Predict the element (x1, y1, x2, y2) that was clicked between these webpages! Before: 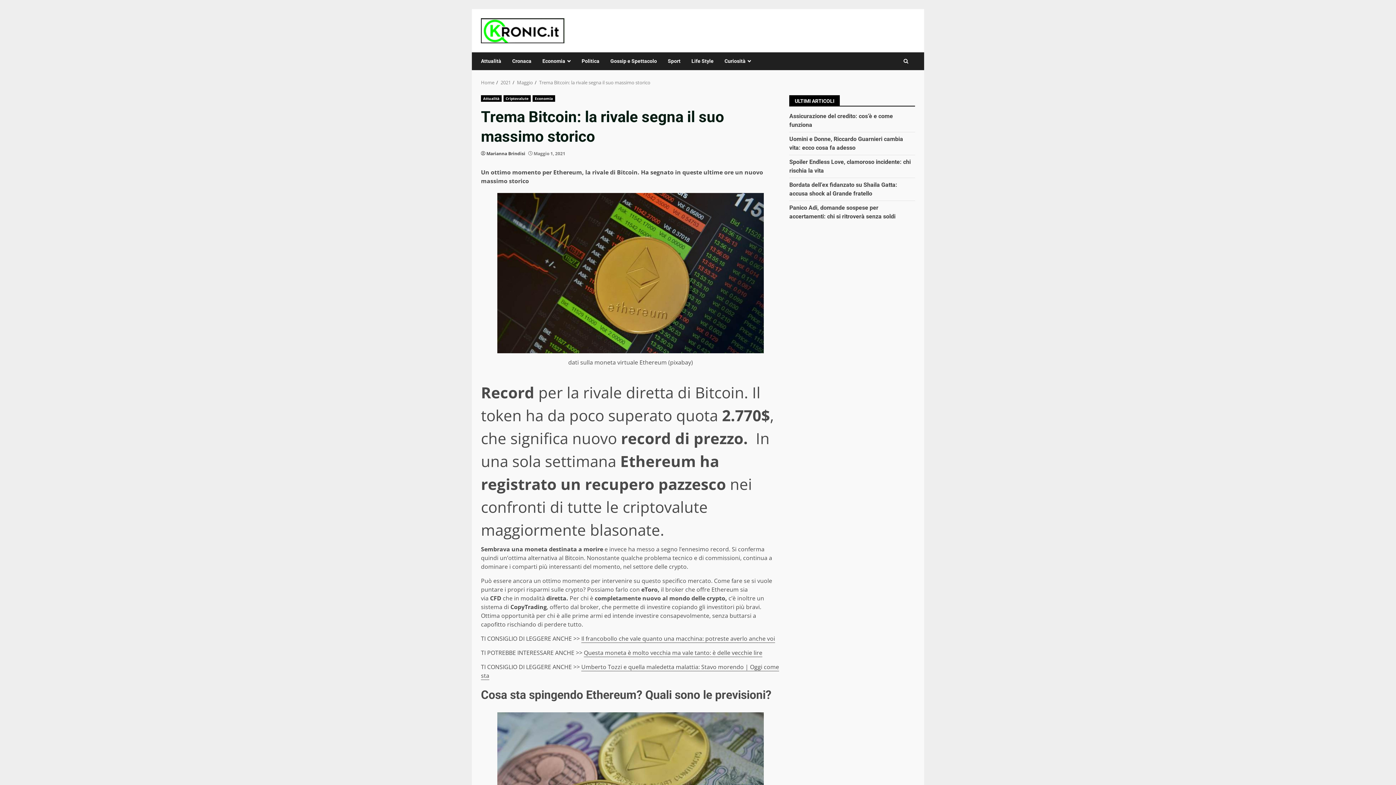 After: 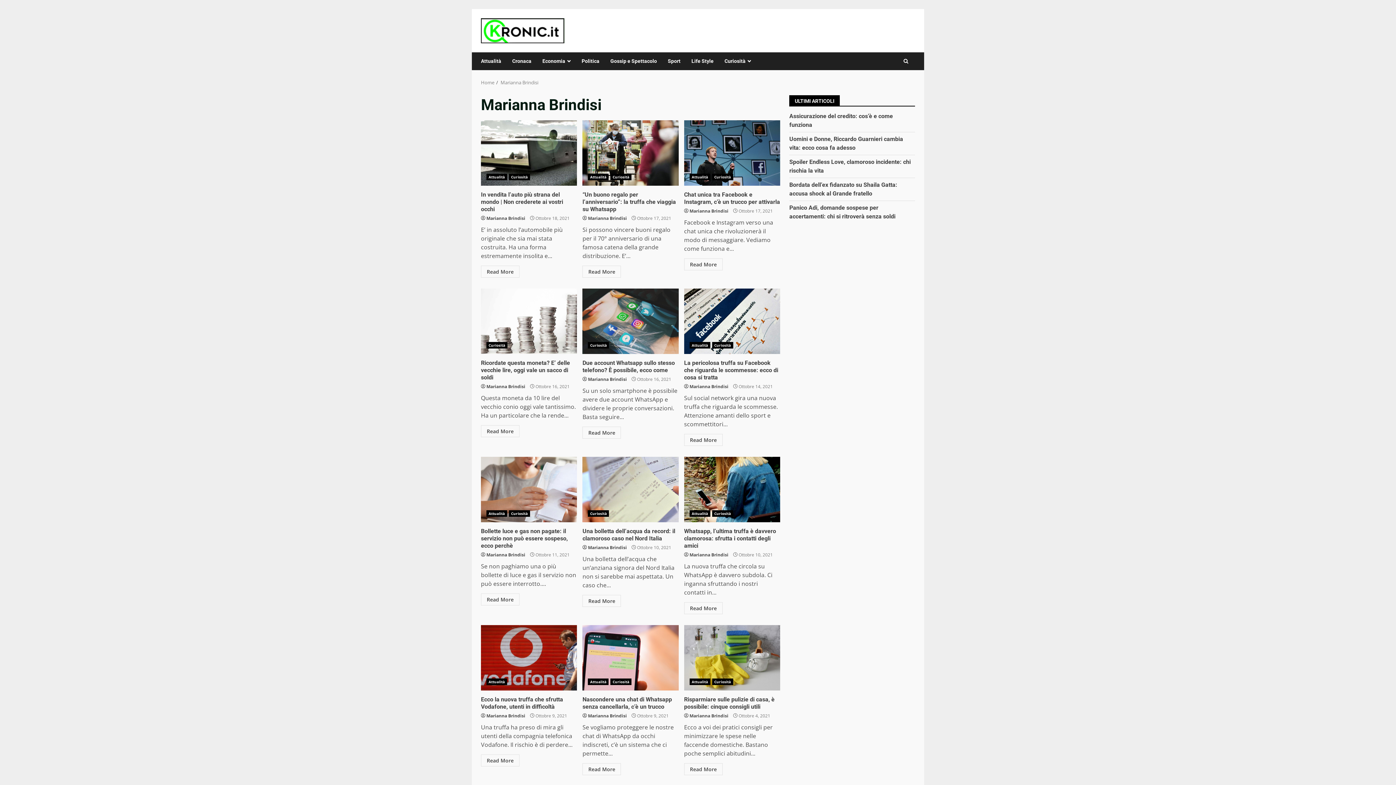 Action: label: Marianna Brindisi bbox: (486, 150, 525, 157)